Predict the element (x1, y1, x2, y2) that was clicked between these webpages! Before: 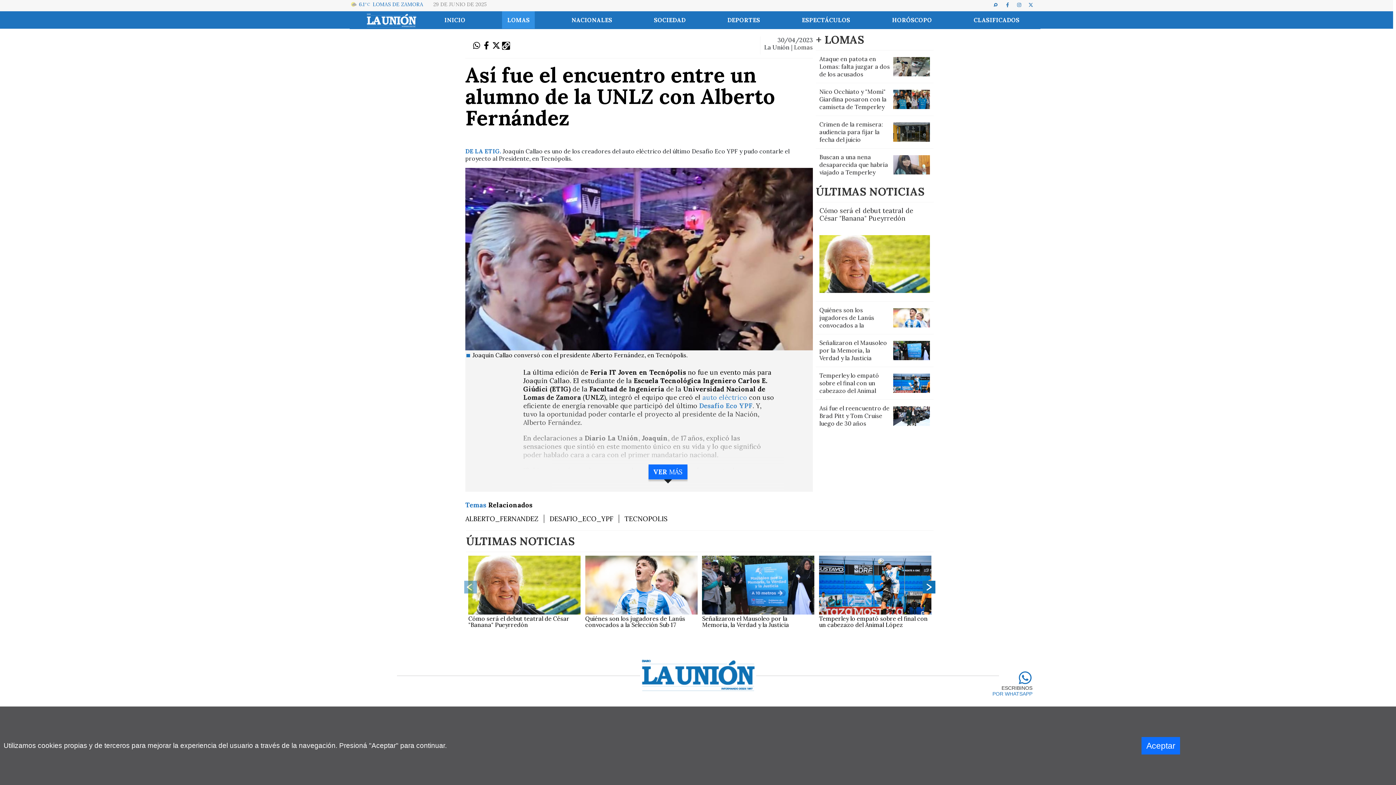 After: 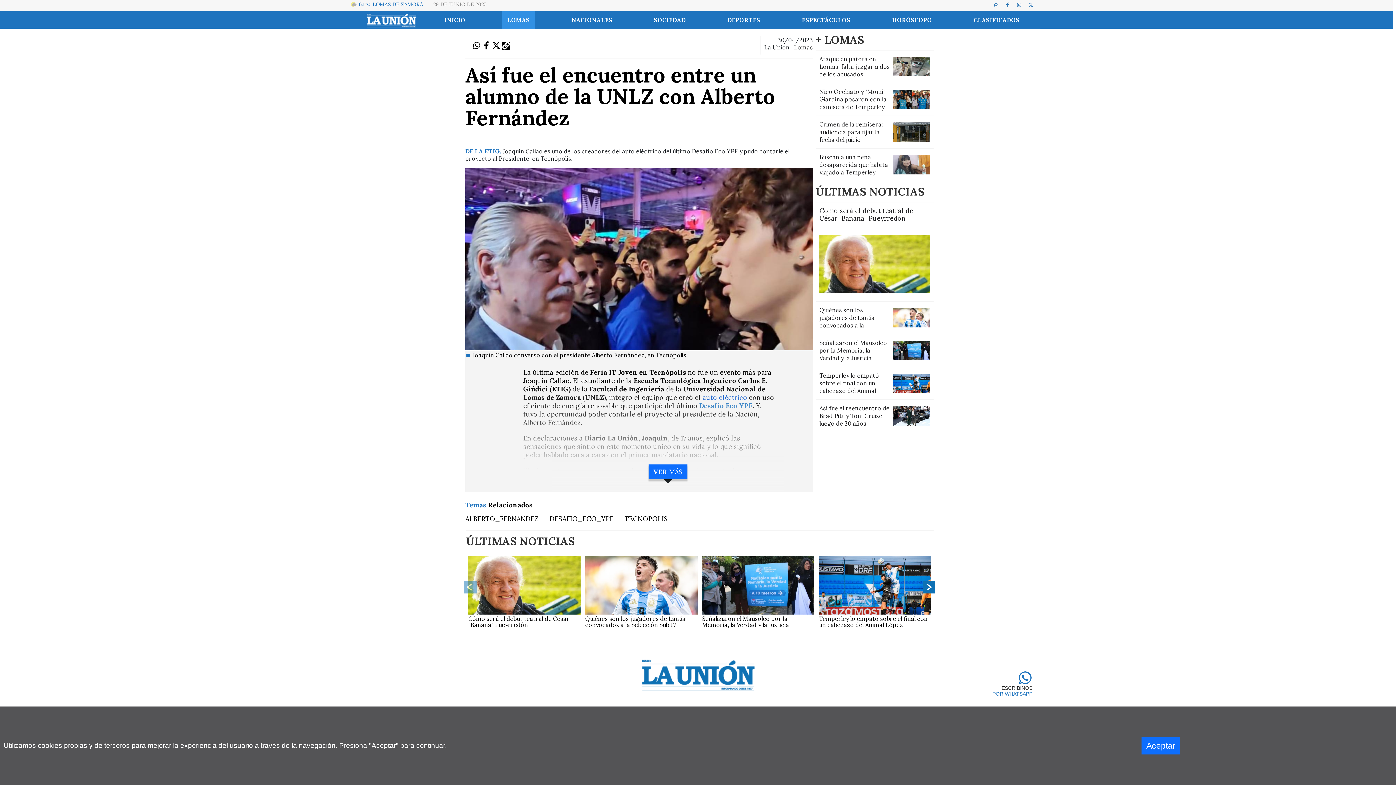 Action: label:  auto eléctrico bbox: (700, 393, 747, 401)